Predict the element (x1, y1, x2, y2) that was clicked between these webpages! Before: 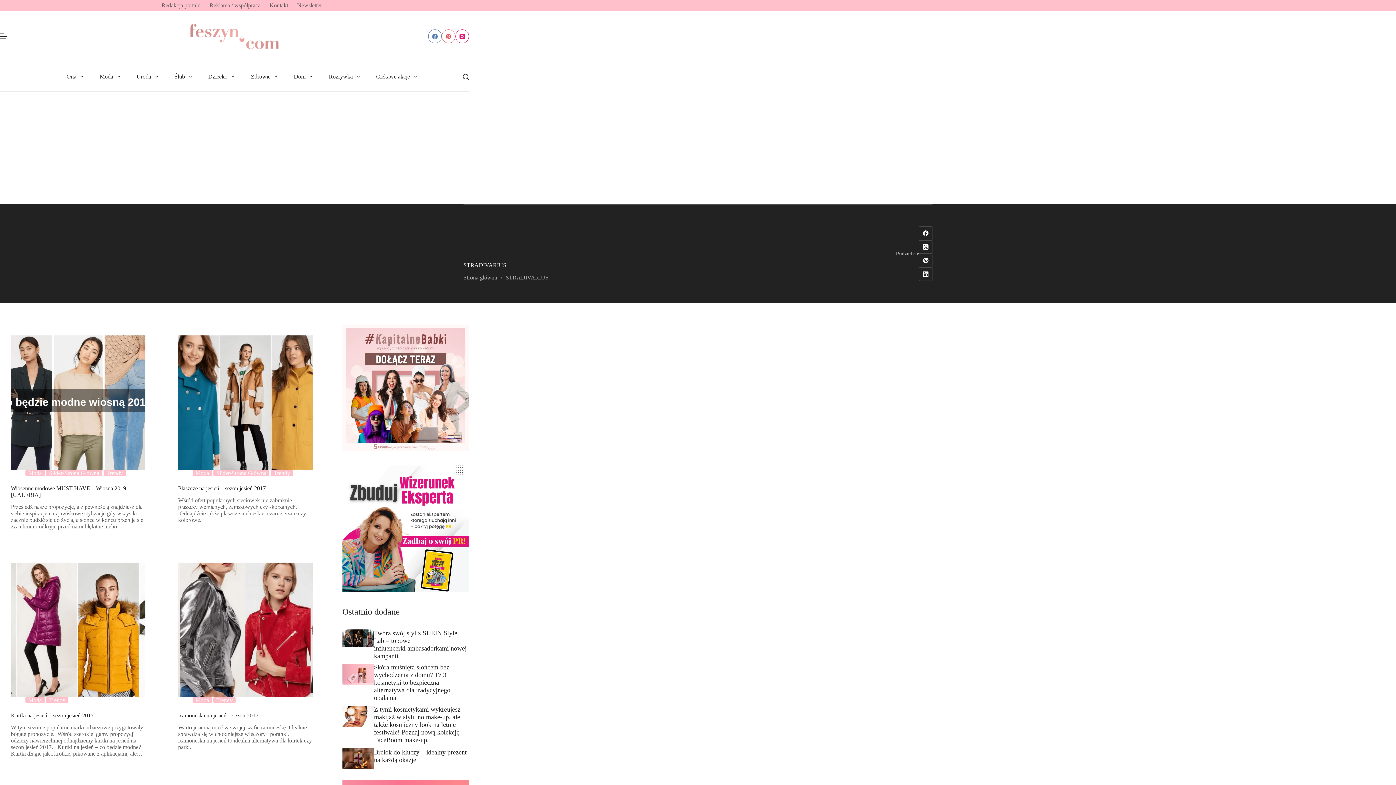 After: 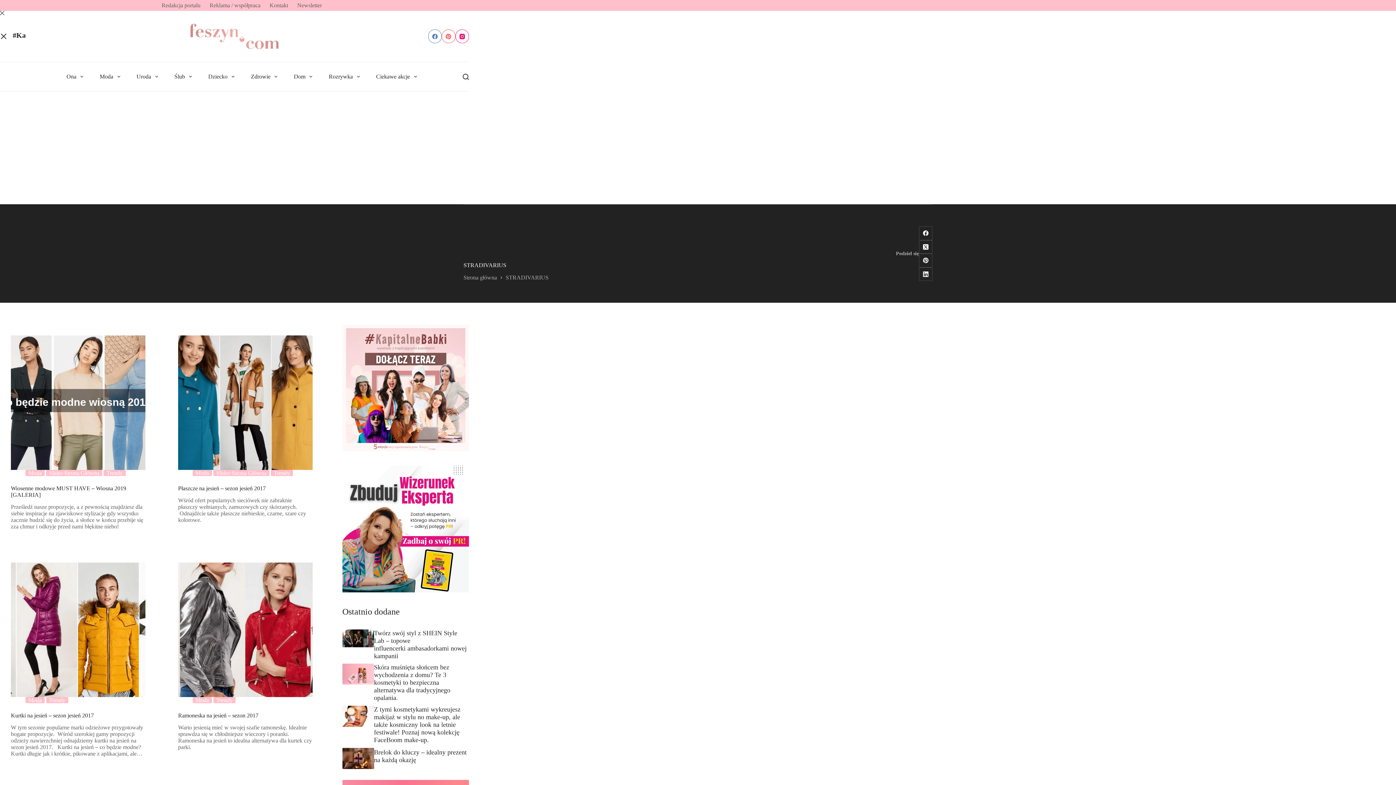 Action: bbox: (0, 32, 7, 40) label: Menu